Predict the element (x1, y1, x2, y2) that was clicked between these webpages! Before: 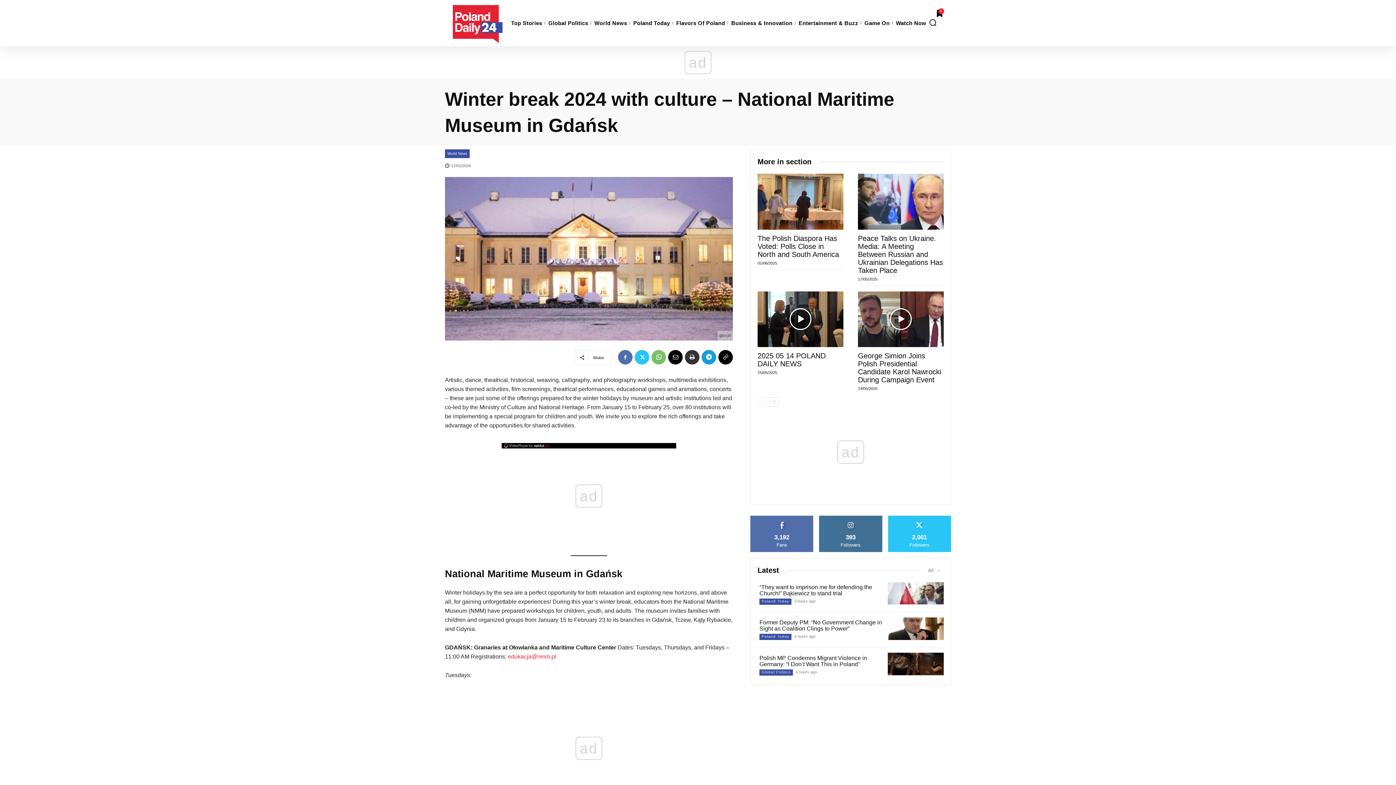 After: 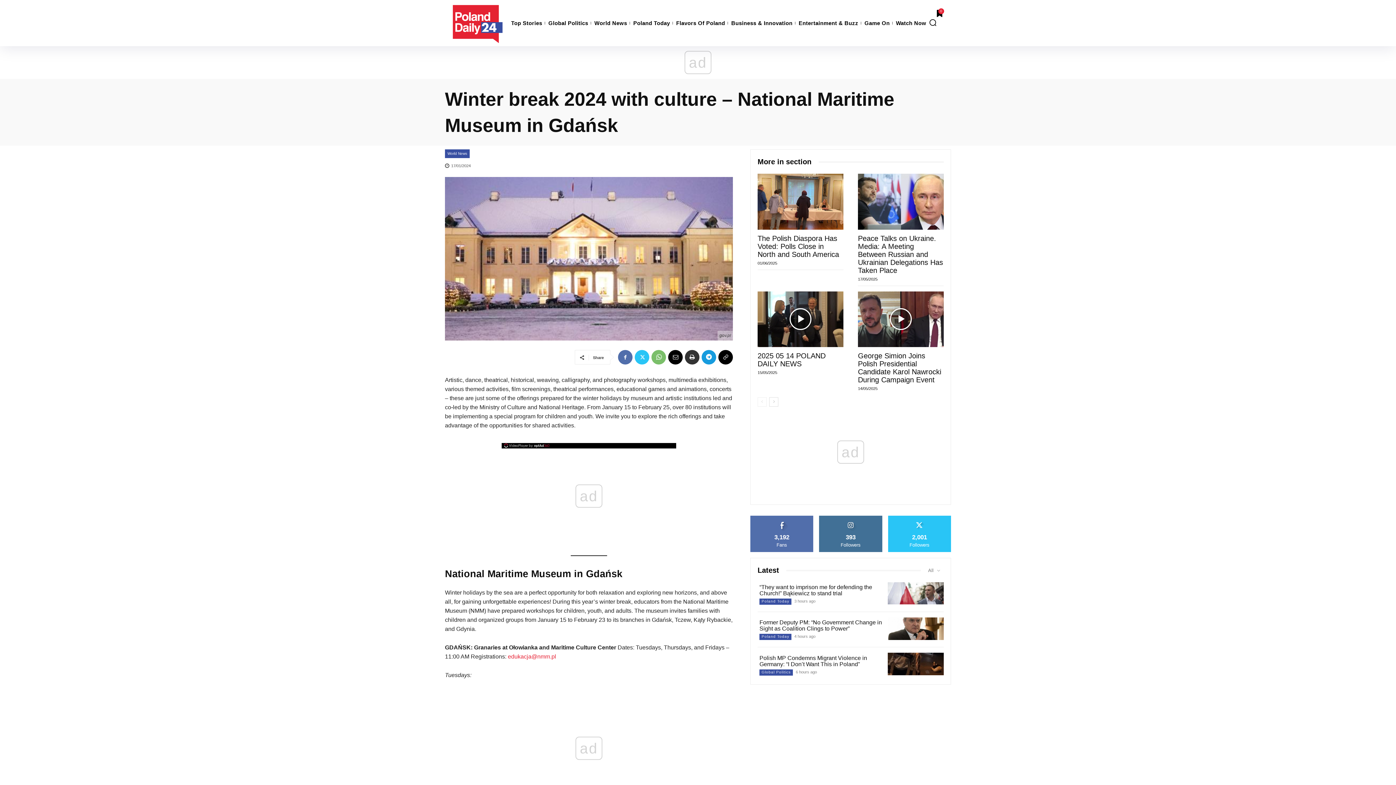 Action: label: edukacja@nmm.pl bbox: (508, 653, 556, 660)